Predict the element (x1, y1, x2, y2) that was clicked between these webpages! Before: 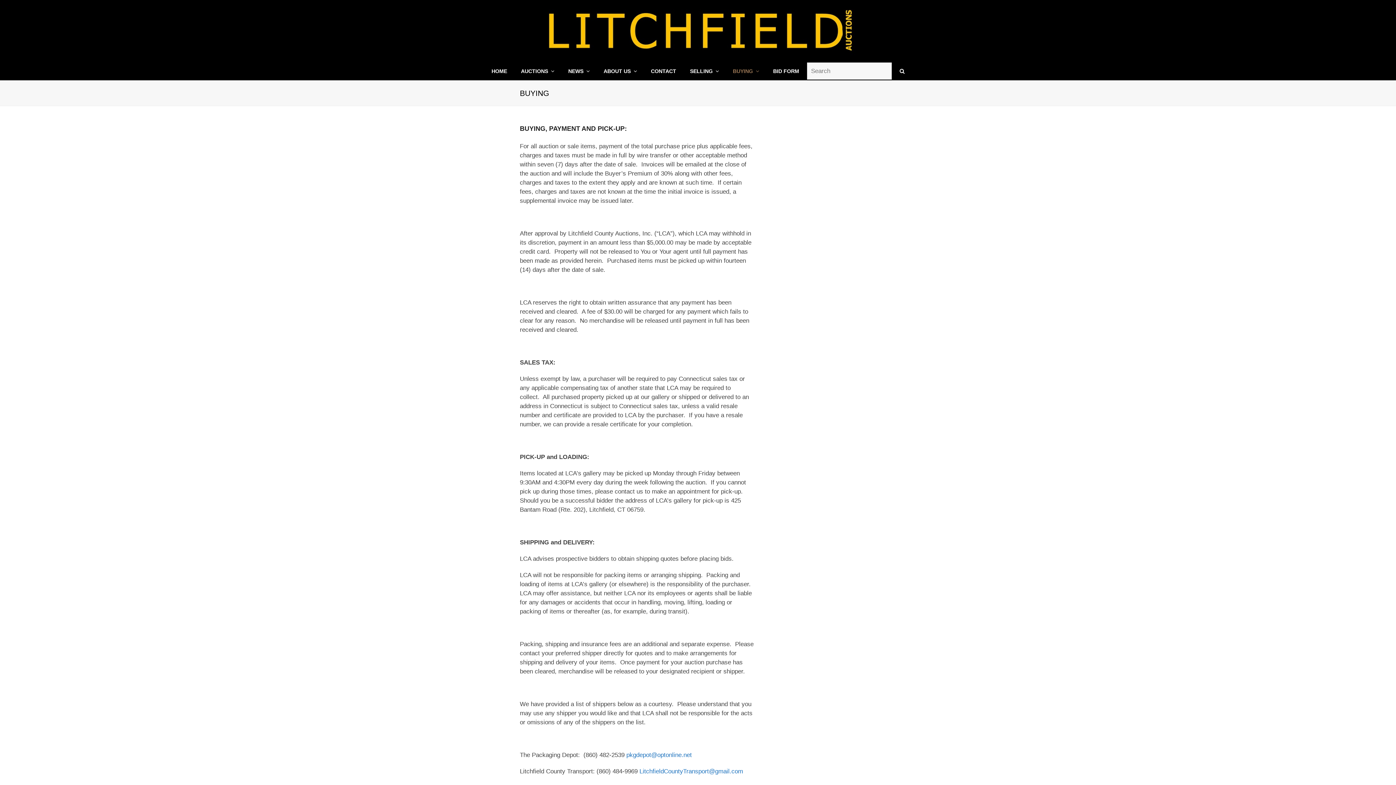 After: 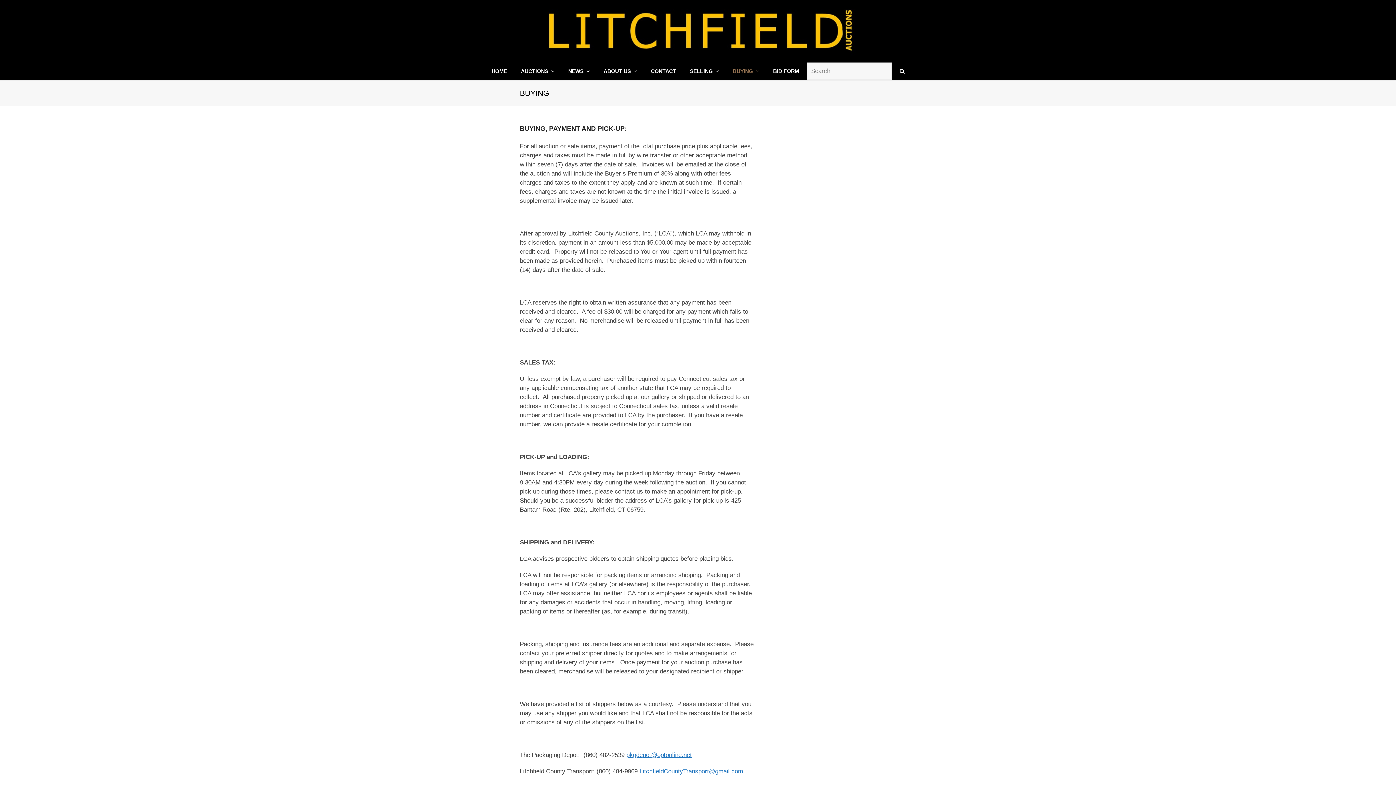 Action: bbox: (626, 752, 692, 758) label: pkgdepot@optonline.net